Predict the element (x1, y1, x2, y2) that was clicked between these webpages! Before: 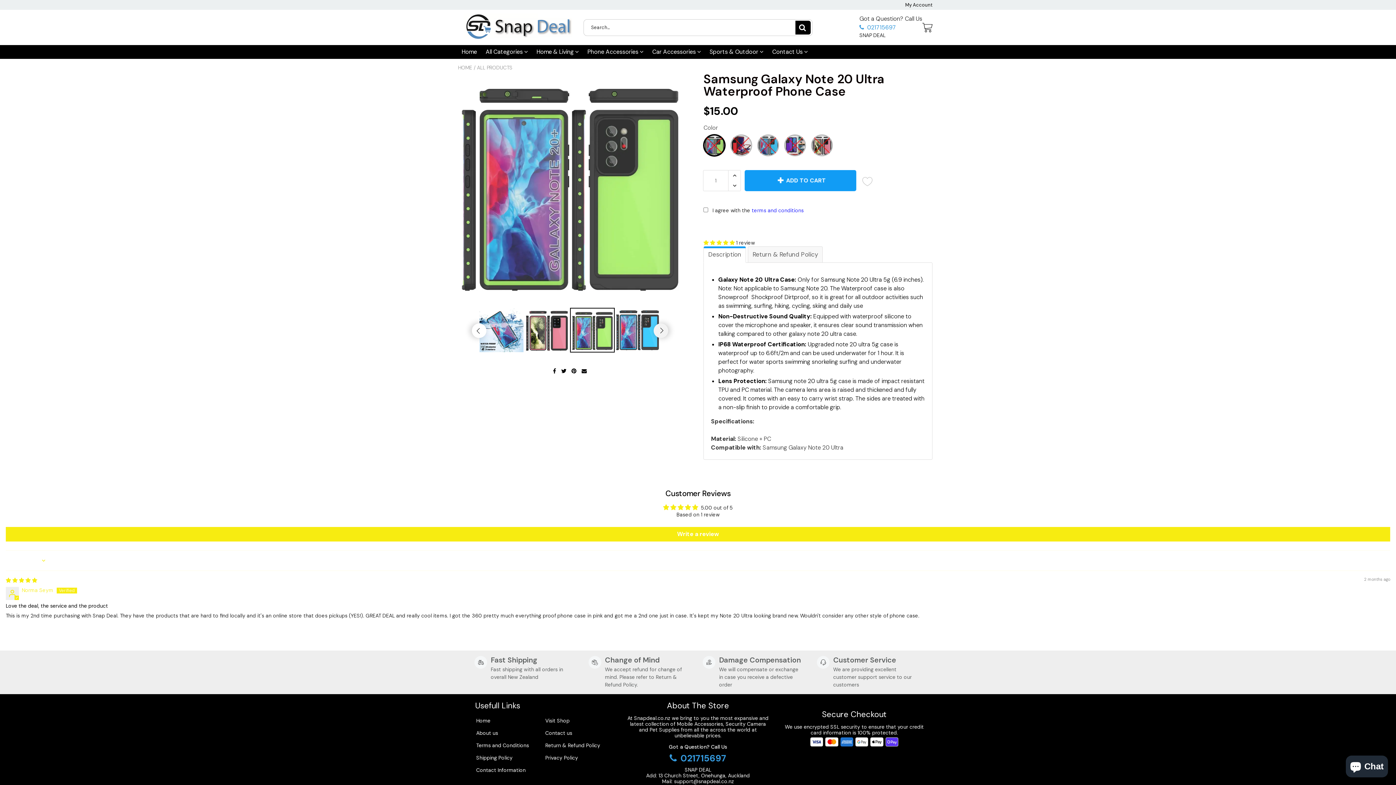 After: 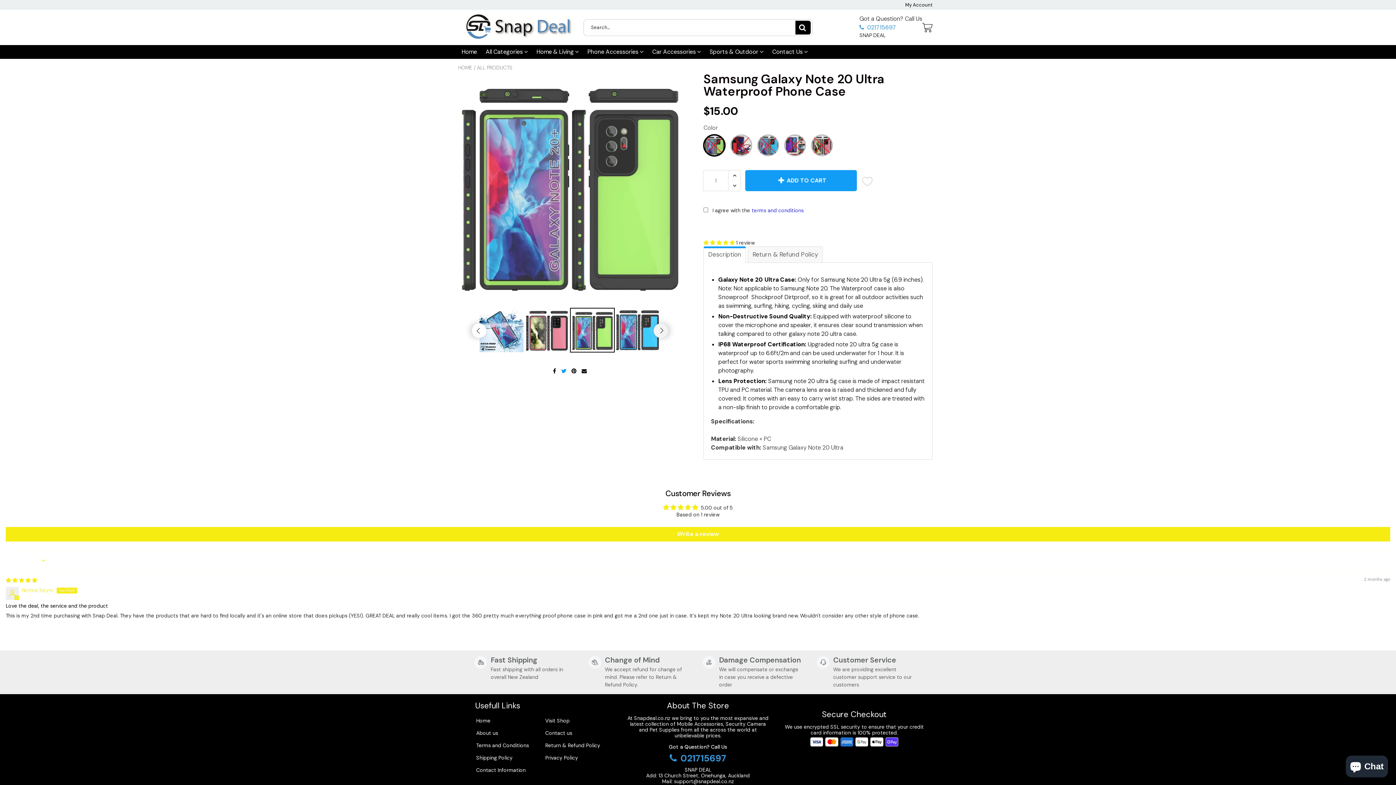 Action: label:   bbox: (561, 368, 568, 374)